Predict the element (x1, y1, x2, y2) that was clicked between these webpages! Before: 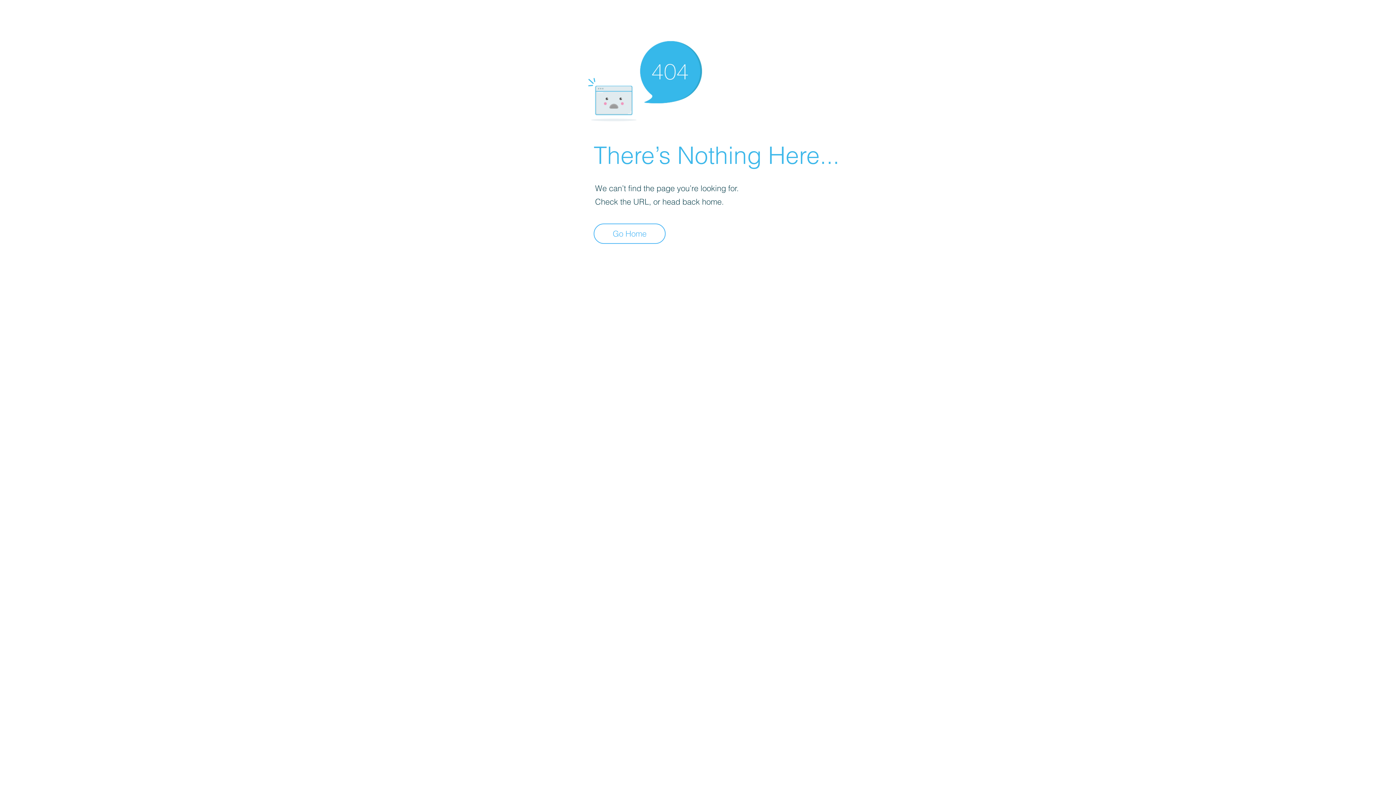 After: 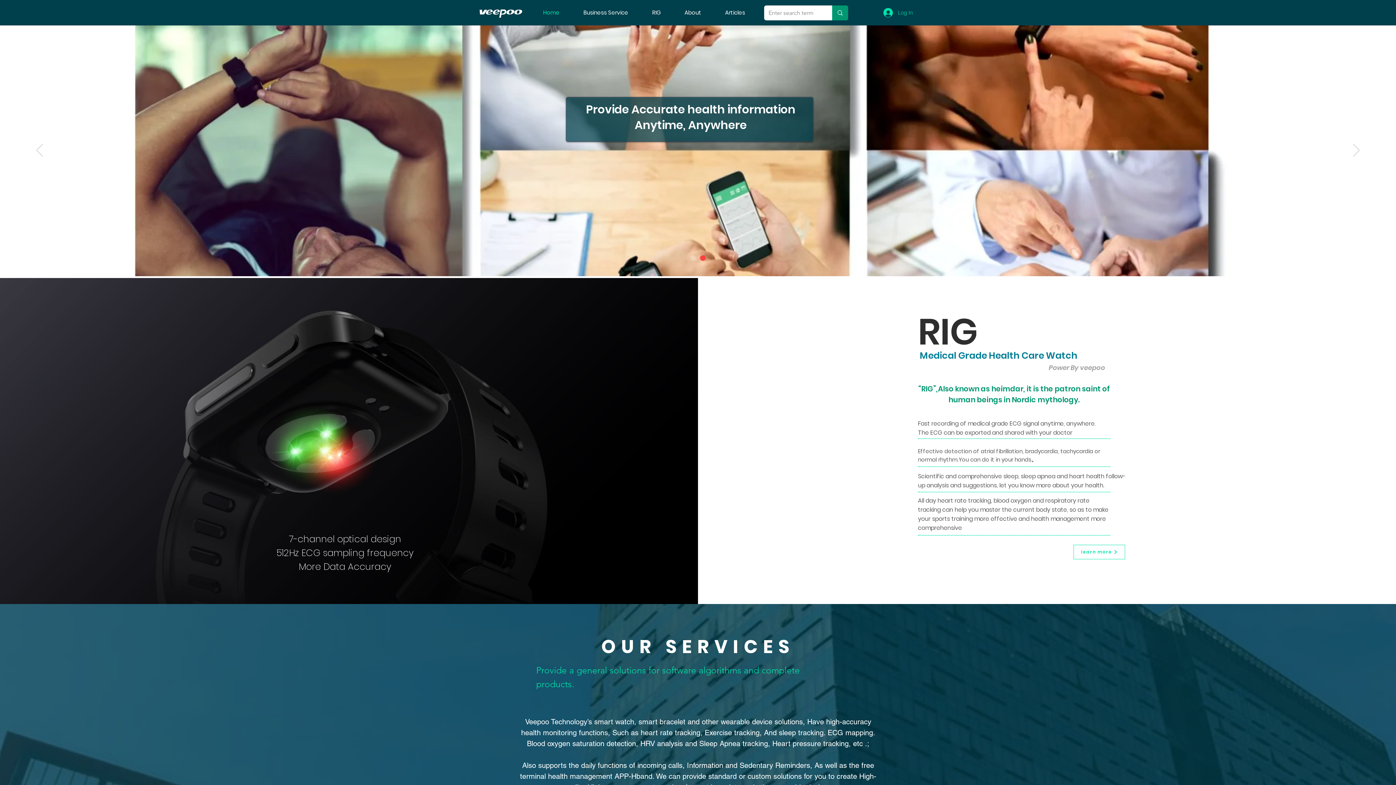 Action: bbox: (593, 223, 665, 244) label: Go Home